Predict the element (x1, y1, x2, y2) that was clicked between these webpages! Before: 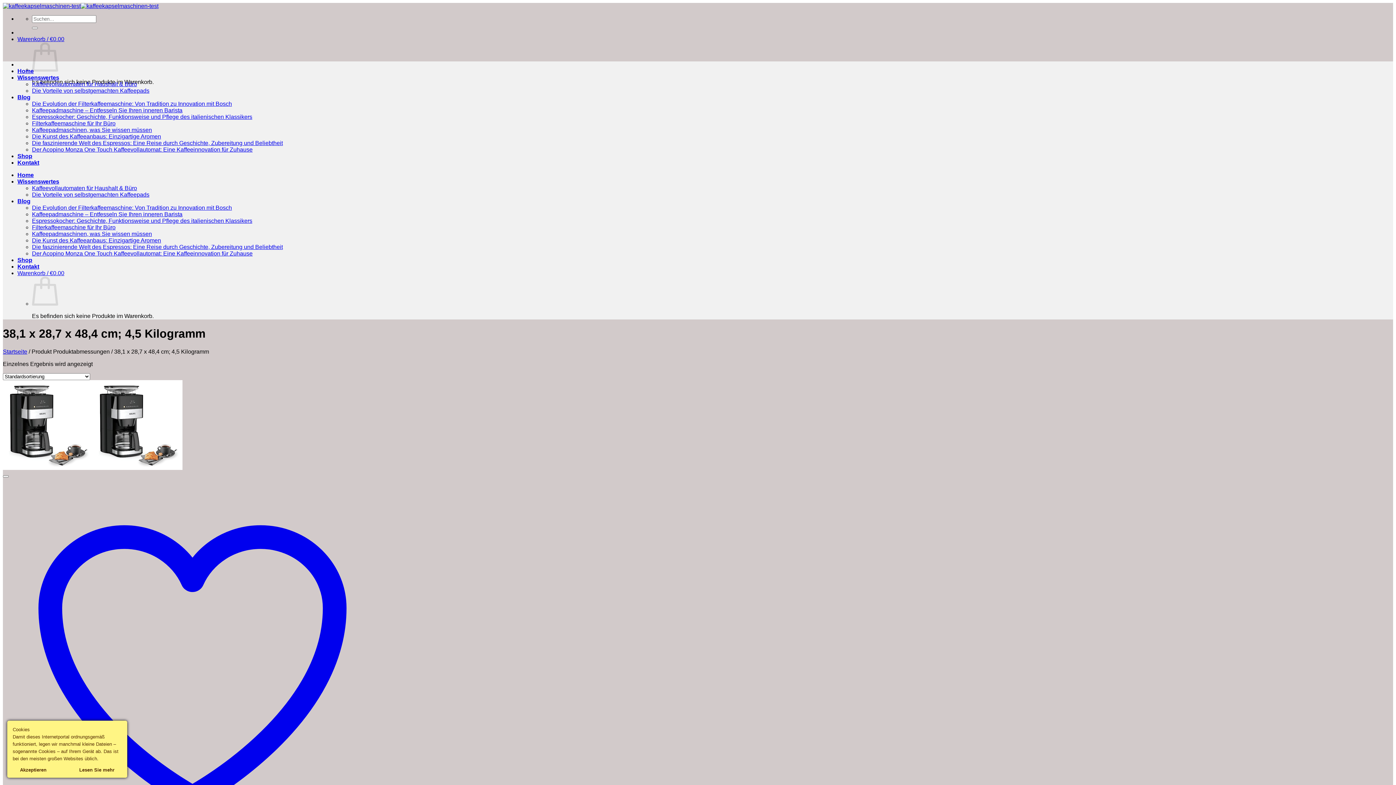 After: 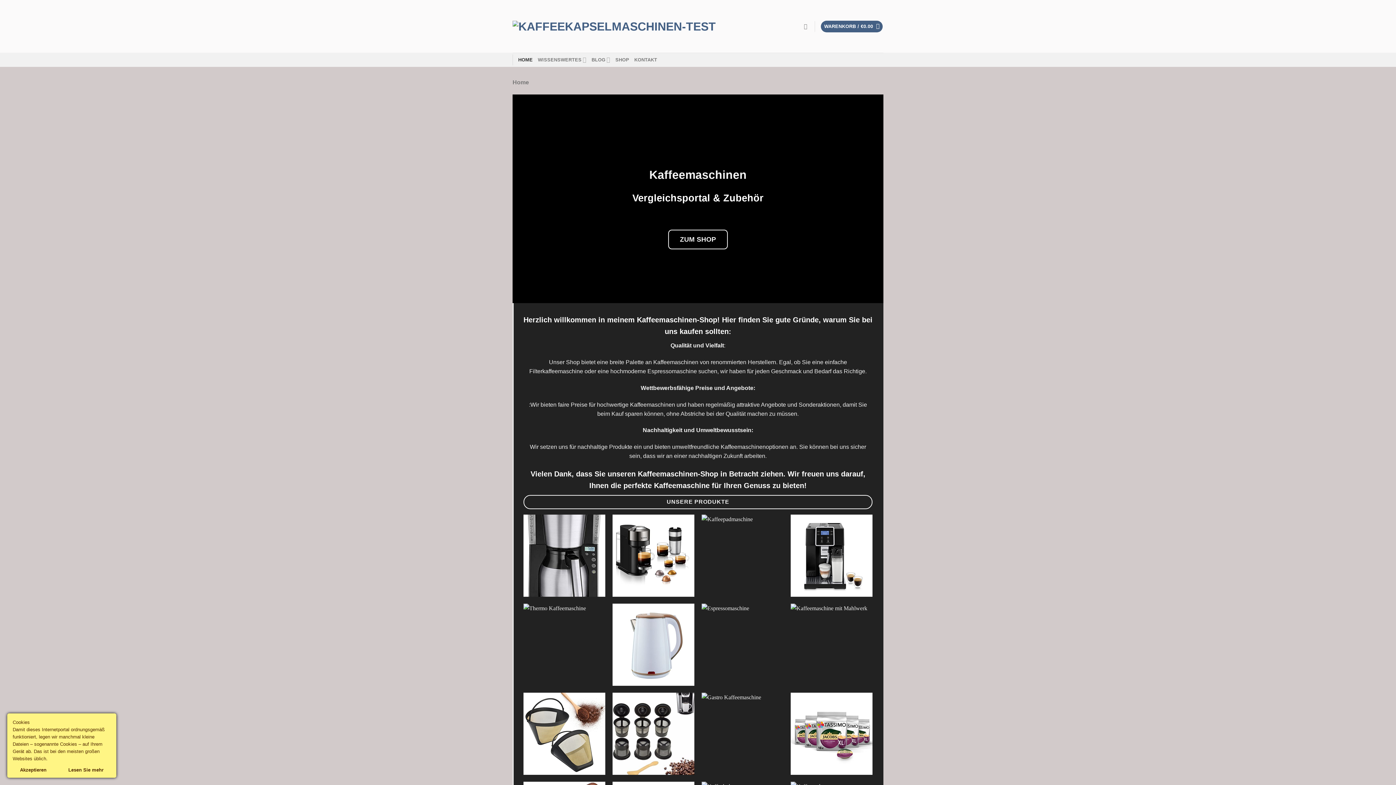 Action: label: Startseite bbox: (2, 348, 27, 354)